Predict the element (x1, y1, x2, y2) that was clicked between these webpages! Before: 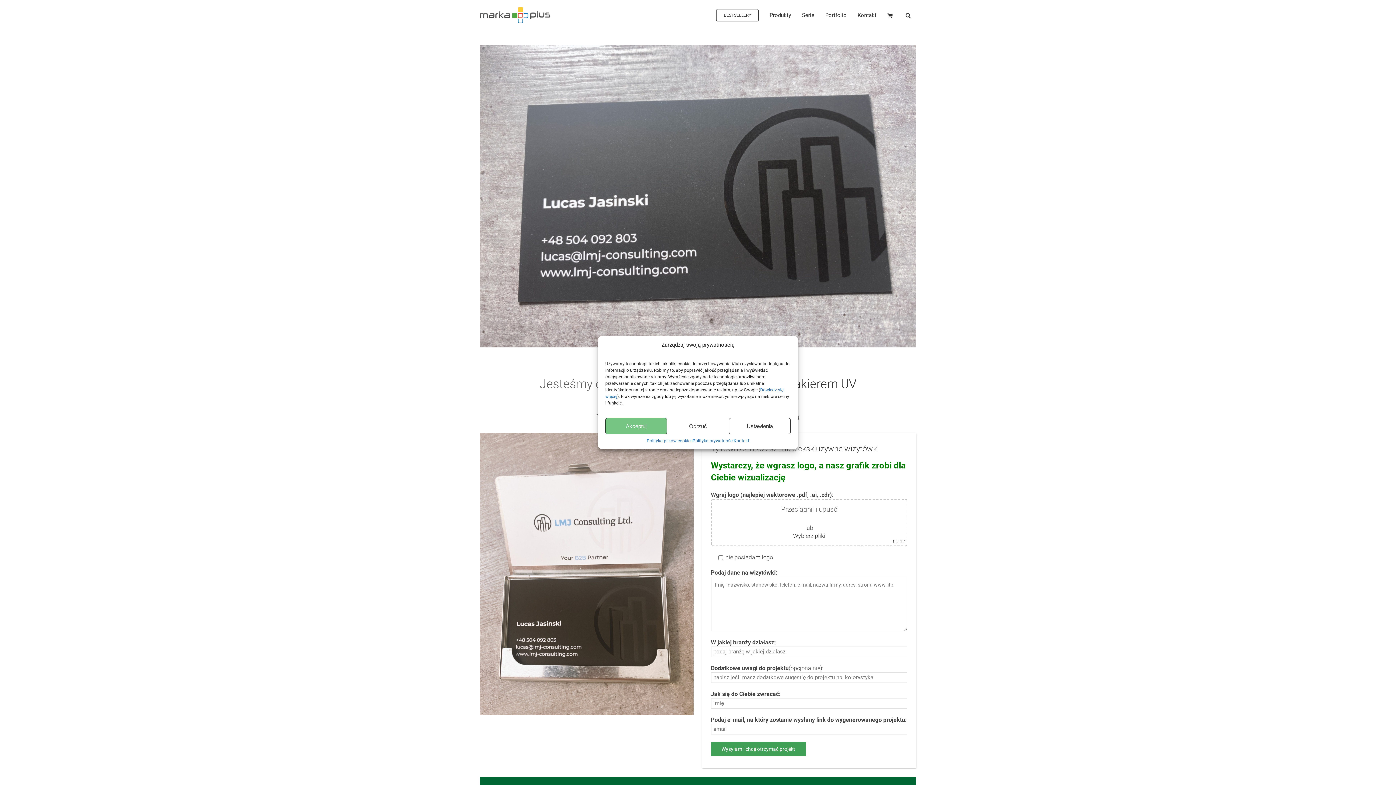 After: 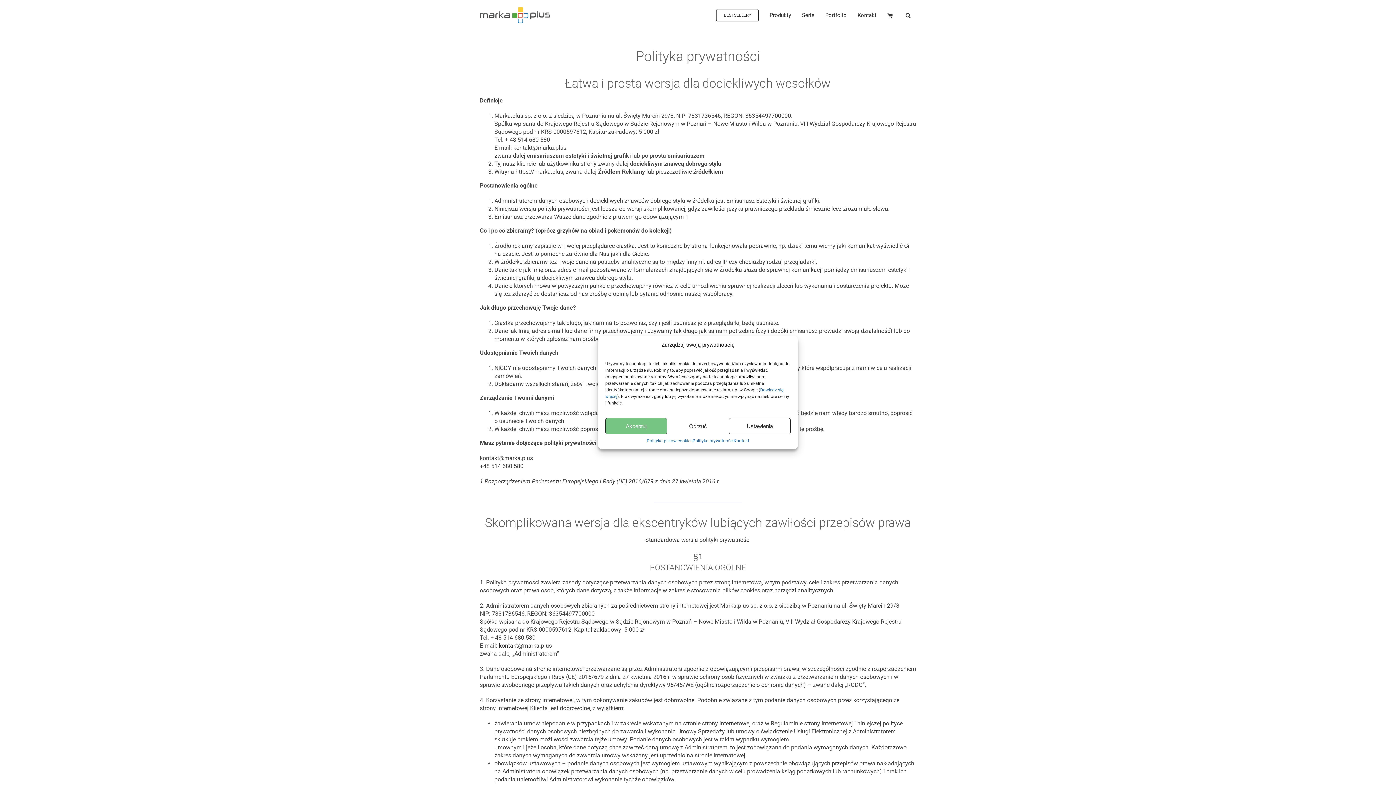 Action: bbox: (692, 438, 733, 444) label: Polityka prywatności